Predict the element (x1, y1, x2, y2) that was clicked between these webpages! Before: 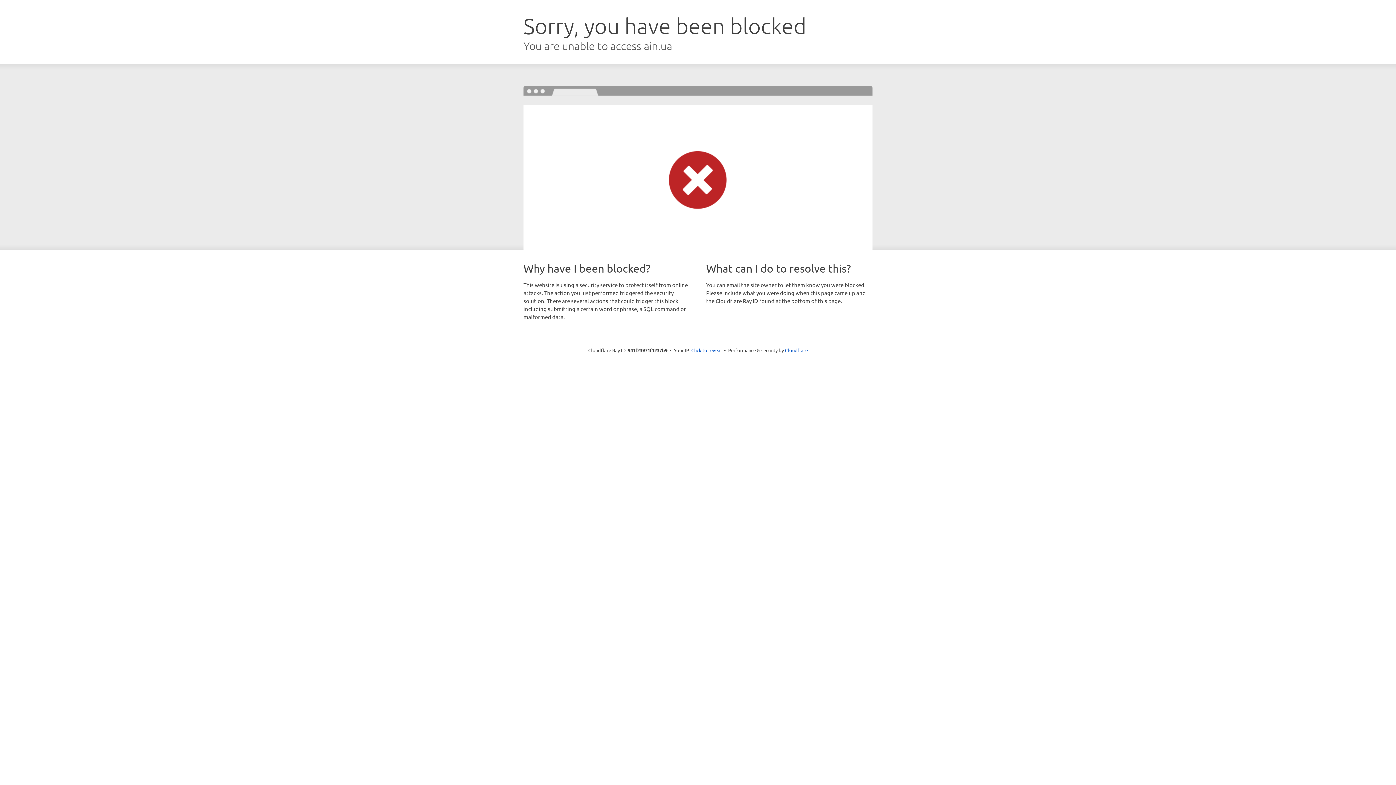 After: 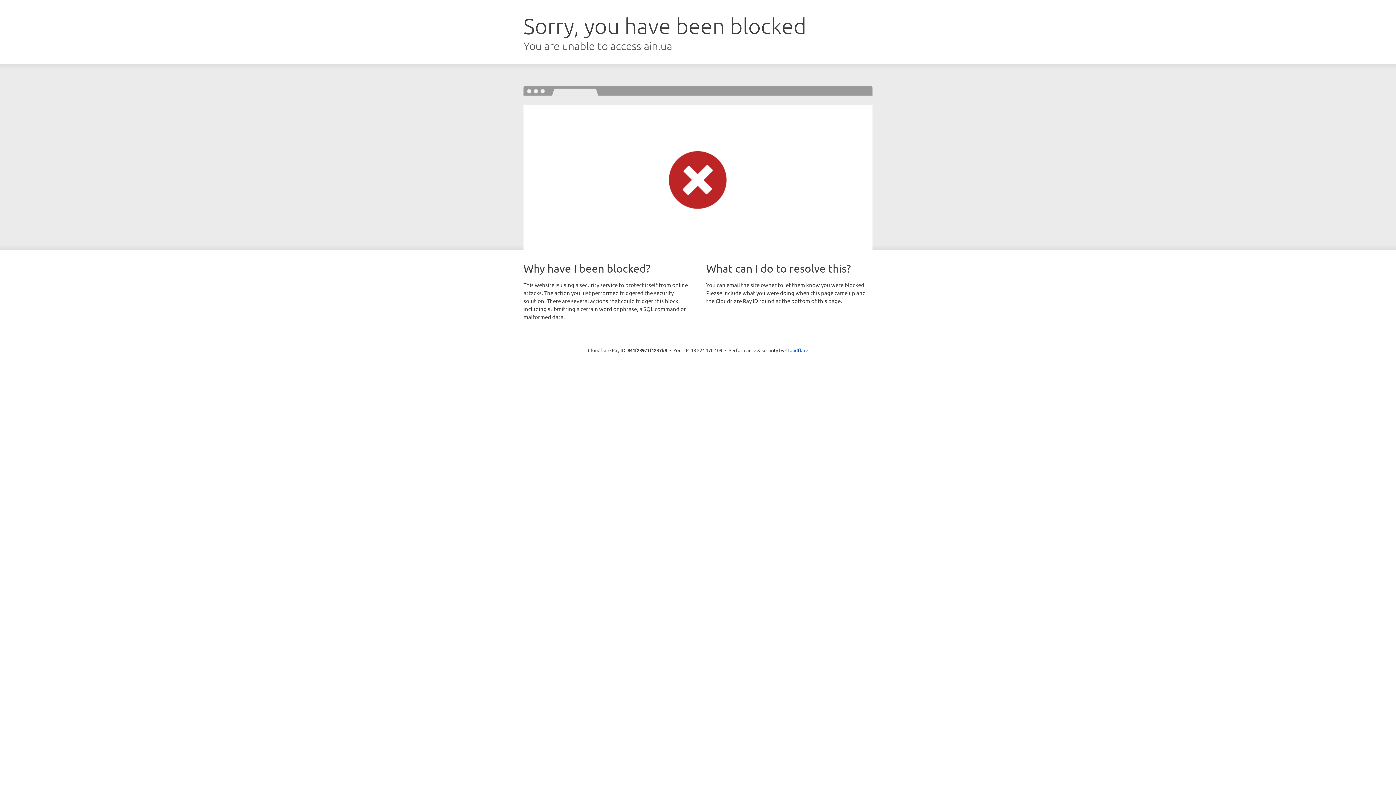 Action: bbox: (691, 346, 722, 353) label: Click to reveal